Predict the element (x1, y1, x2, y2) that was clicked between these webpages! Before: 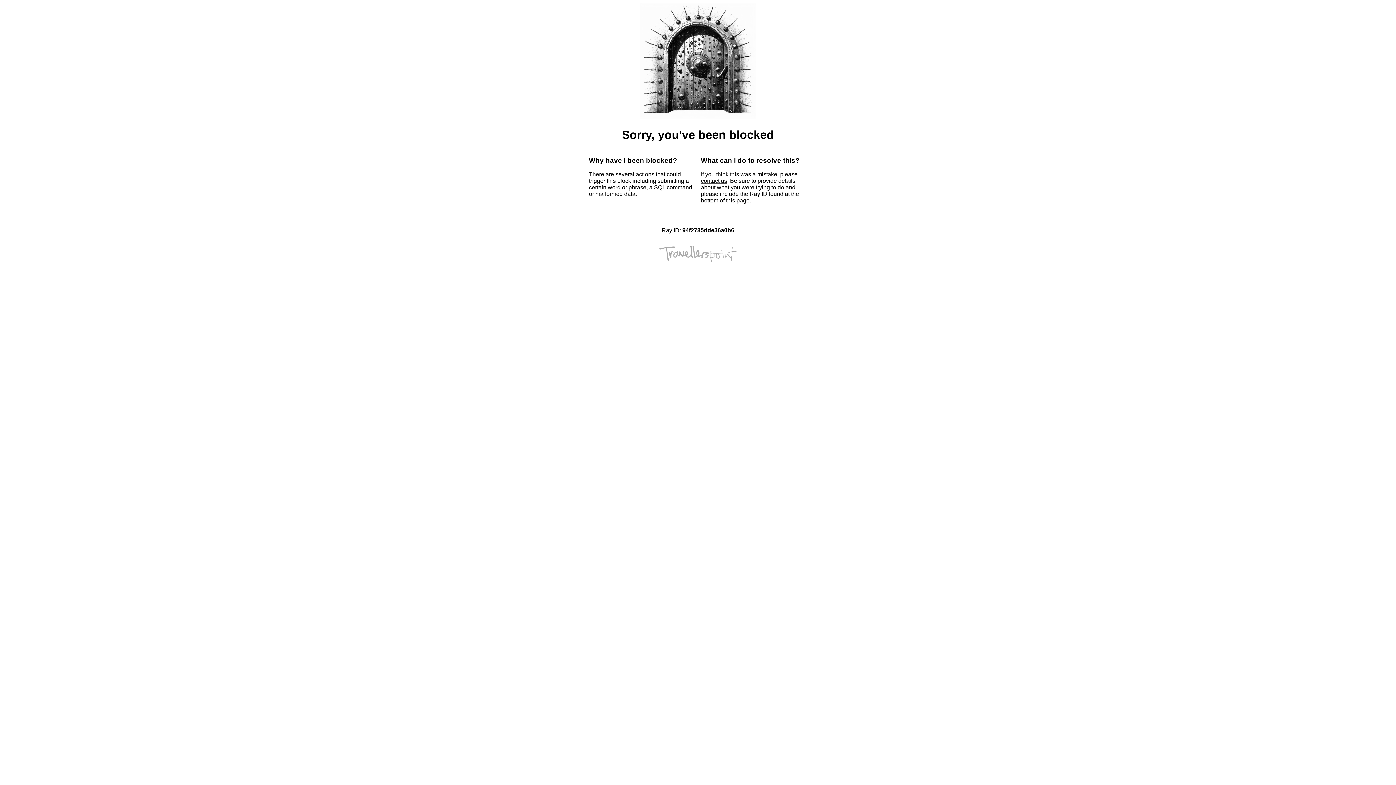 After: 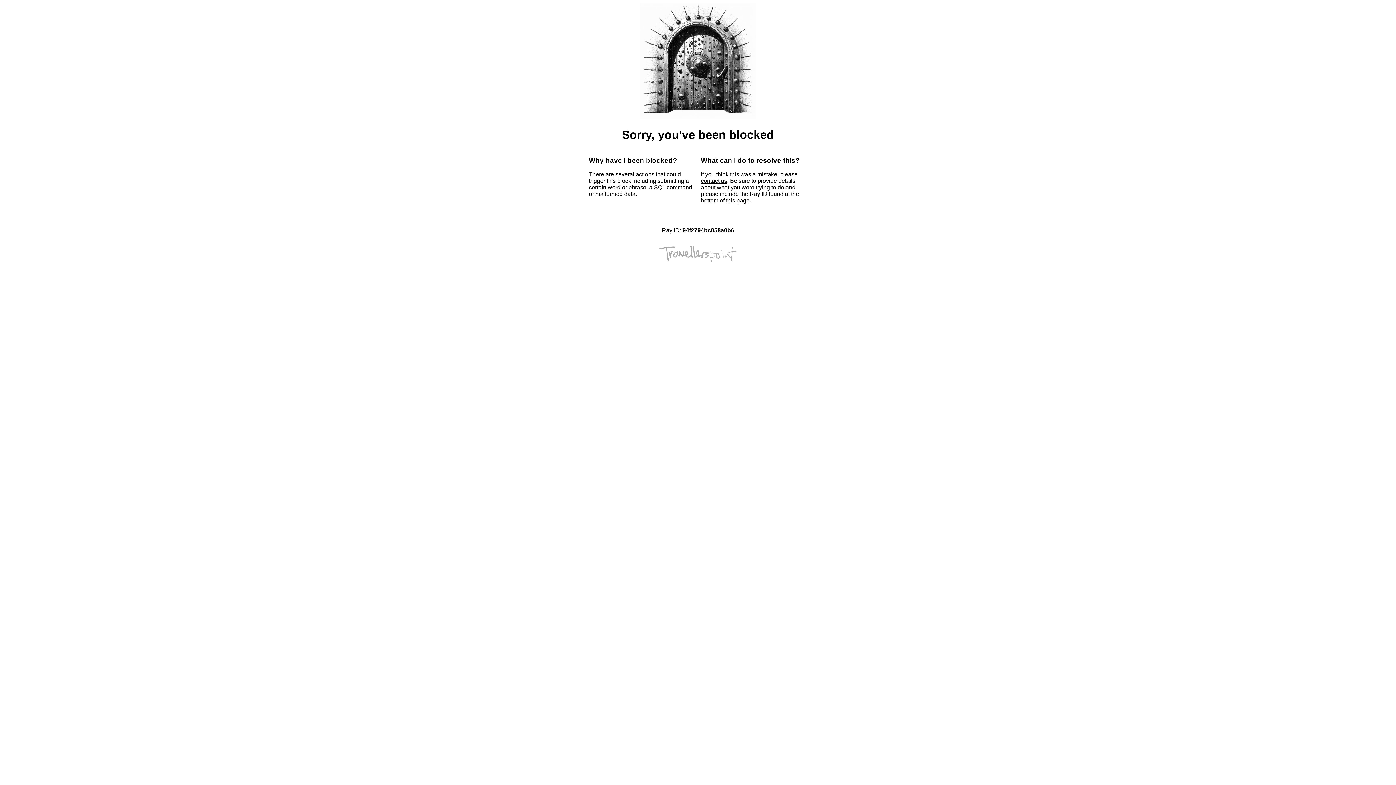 Action: bbox: (701, 177, 727, 184) label: contact us